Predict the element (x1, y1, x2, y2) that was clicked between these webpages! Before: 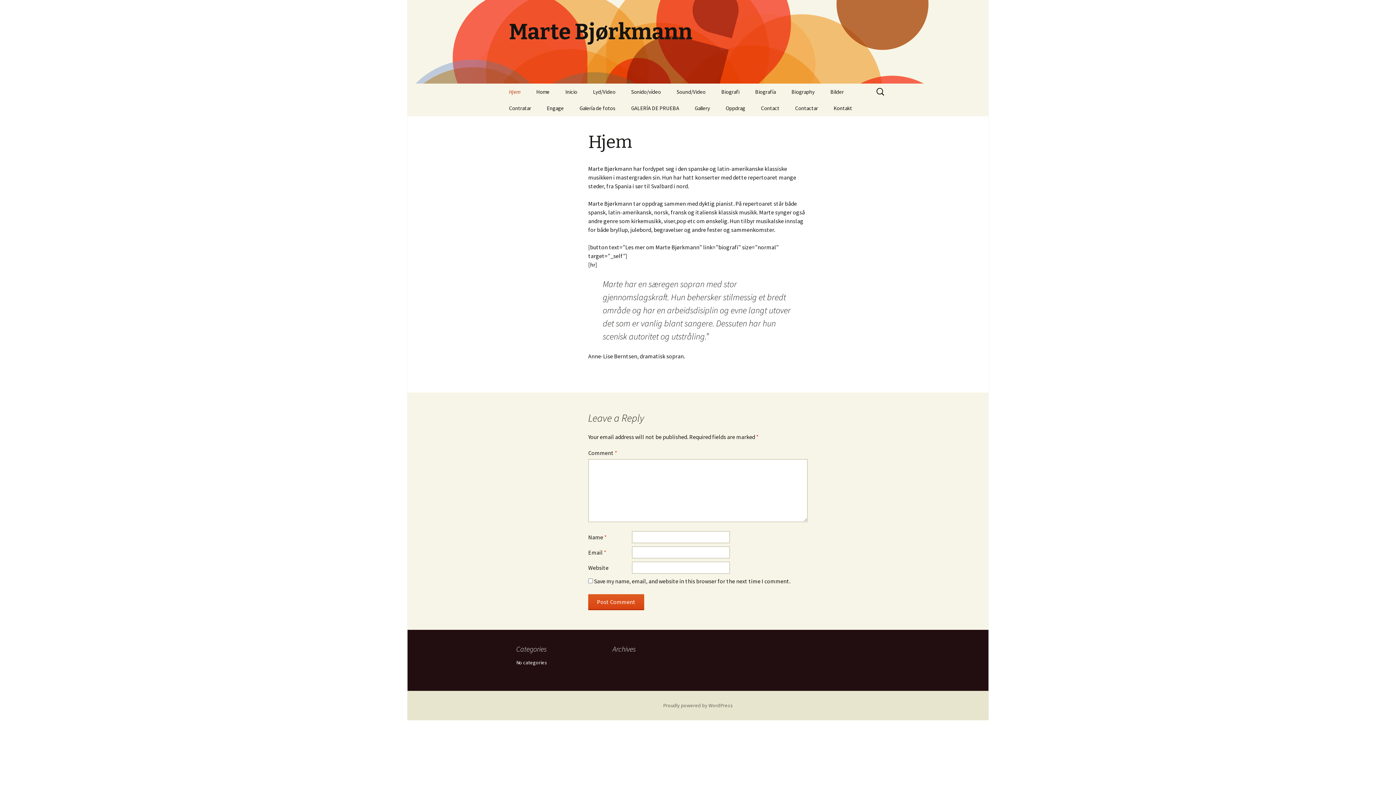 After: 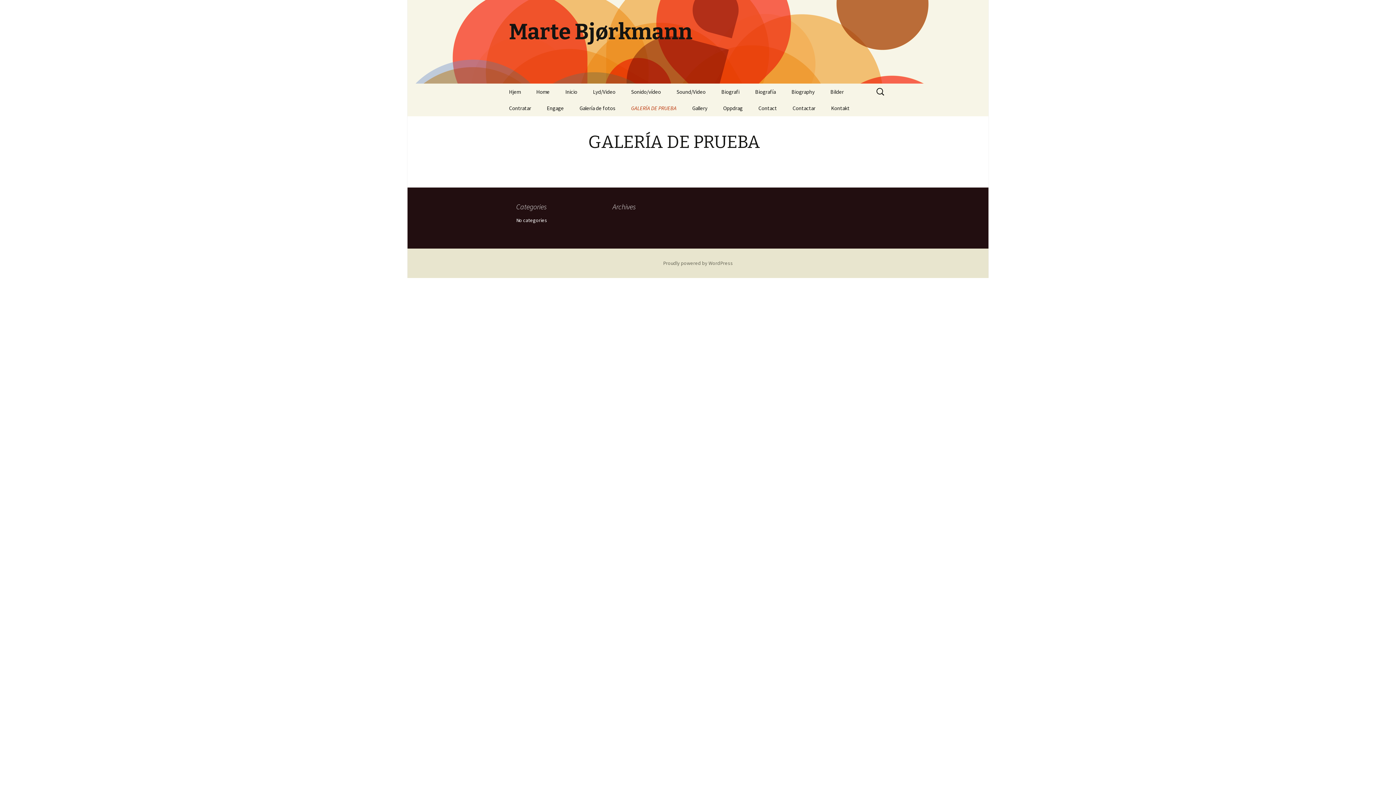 Action: label: GALERÍA DE PRUEBA bbox: (624, 100, 686, 116)